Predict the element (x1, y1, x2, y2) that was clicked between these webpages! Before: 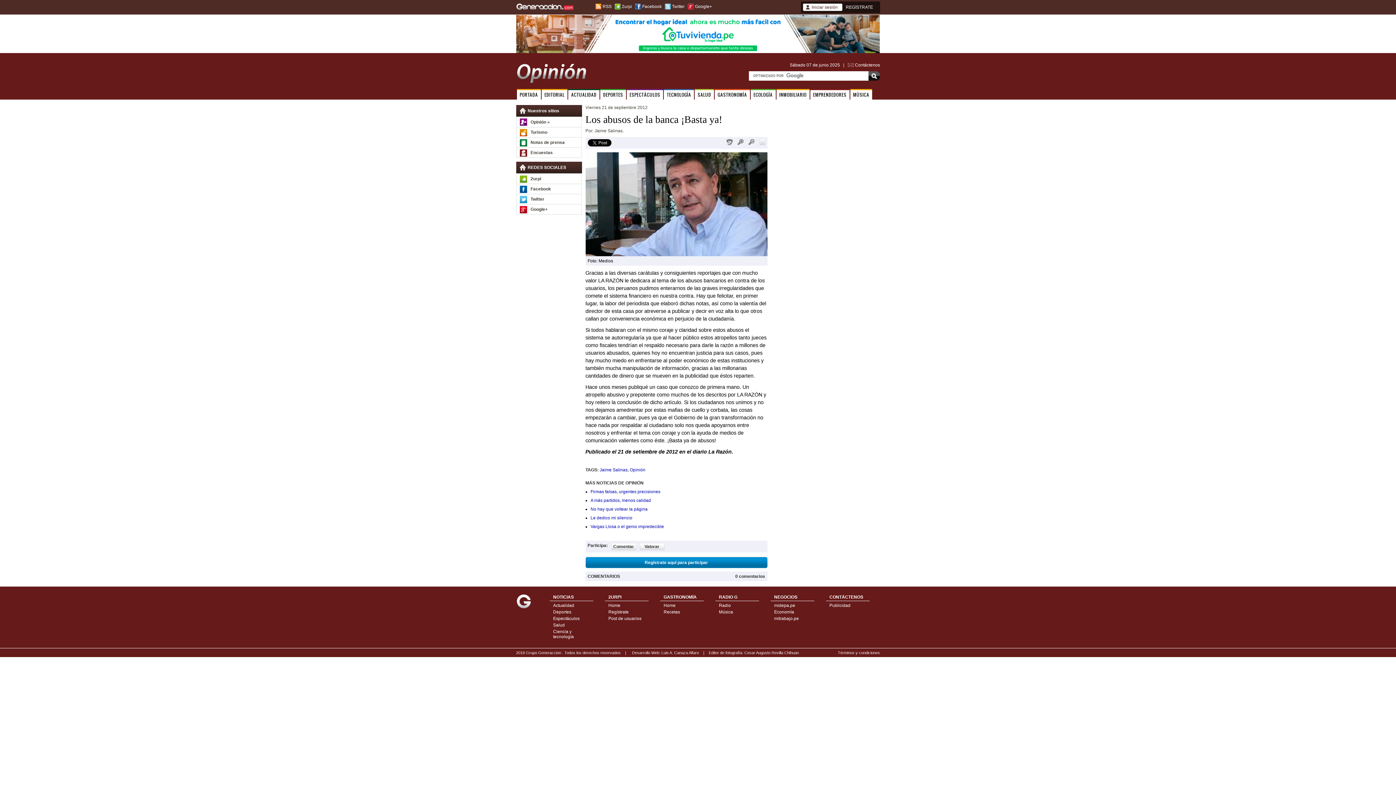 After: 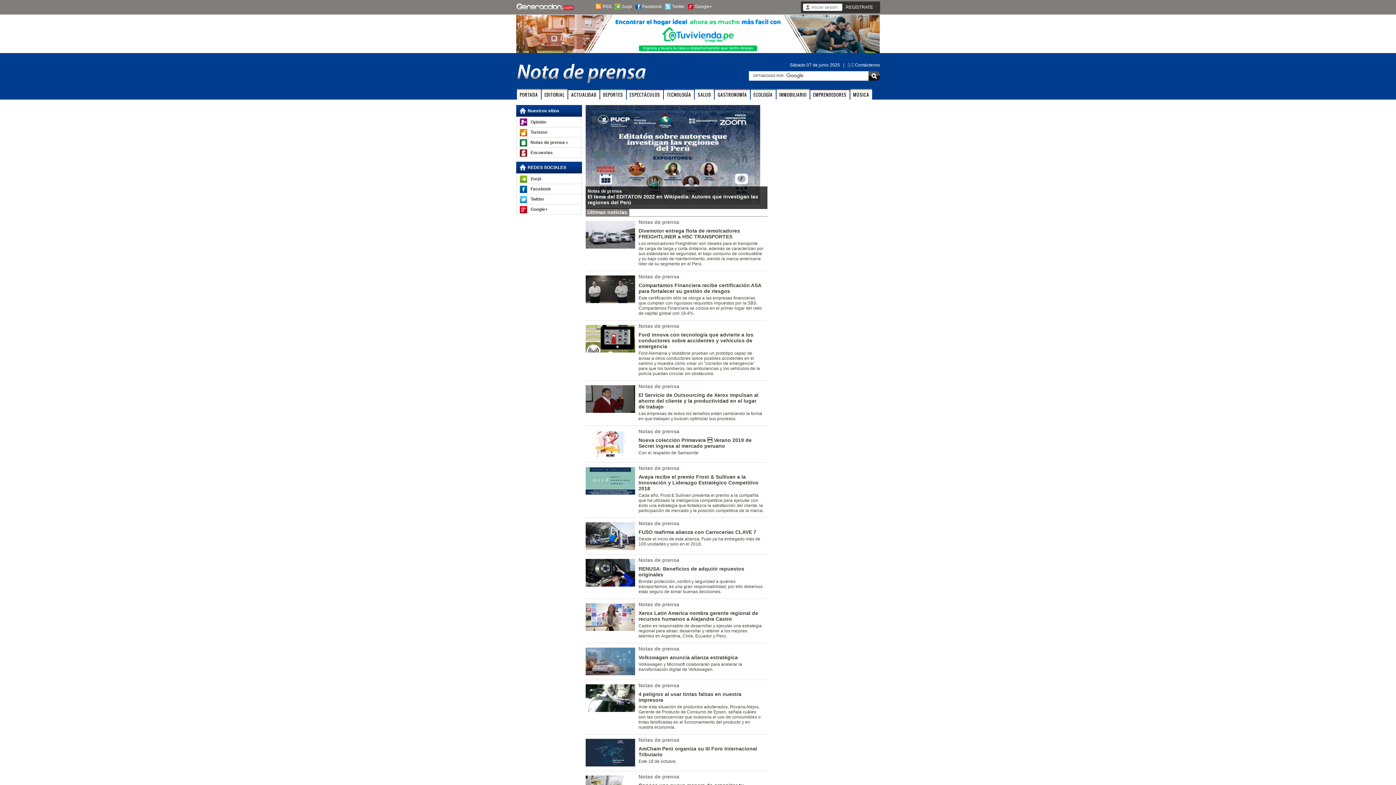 Action: bbox: (516, 137, 581, 147) label: Notas de prensa